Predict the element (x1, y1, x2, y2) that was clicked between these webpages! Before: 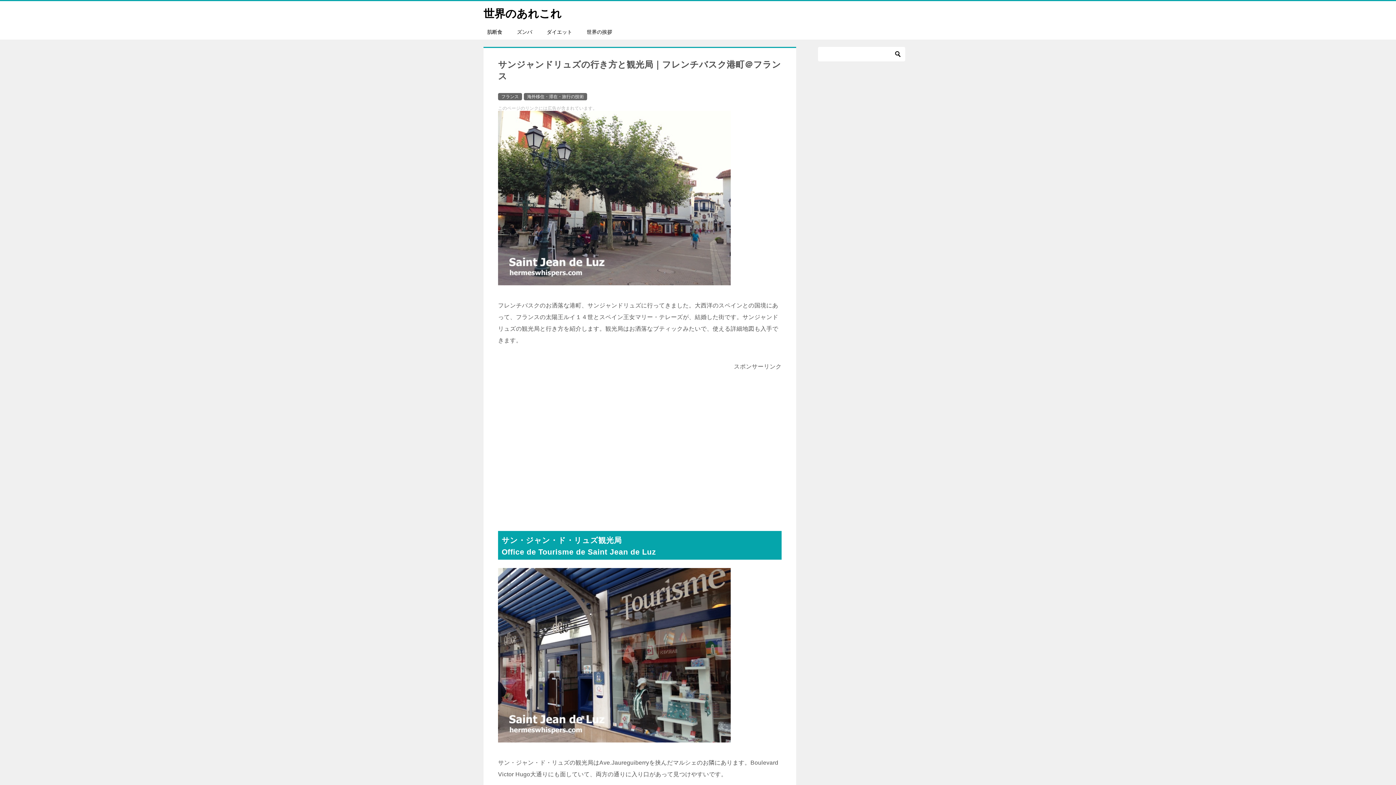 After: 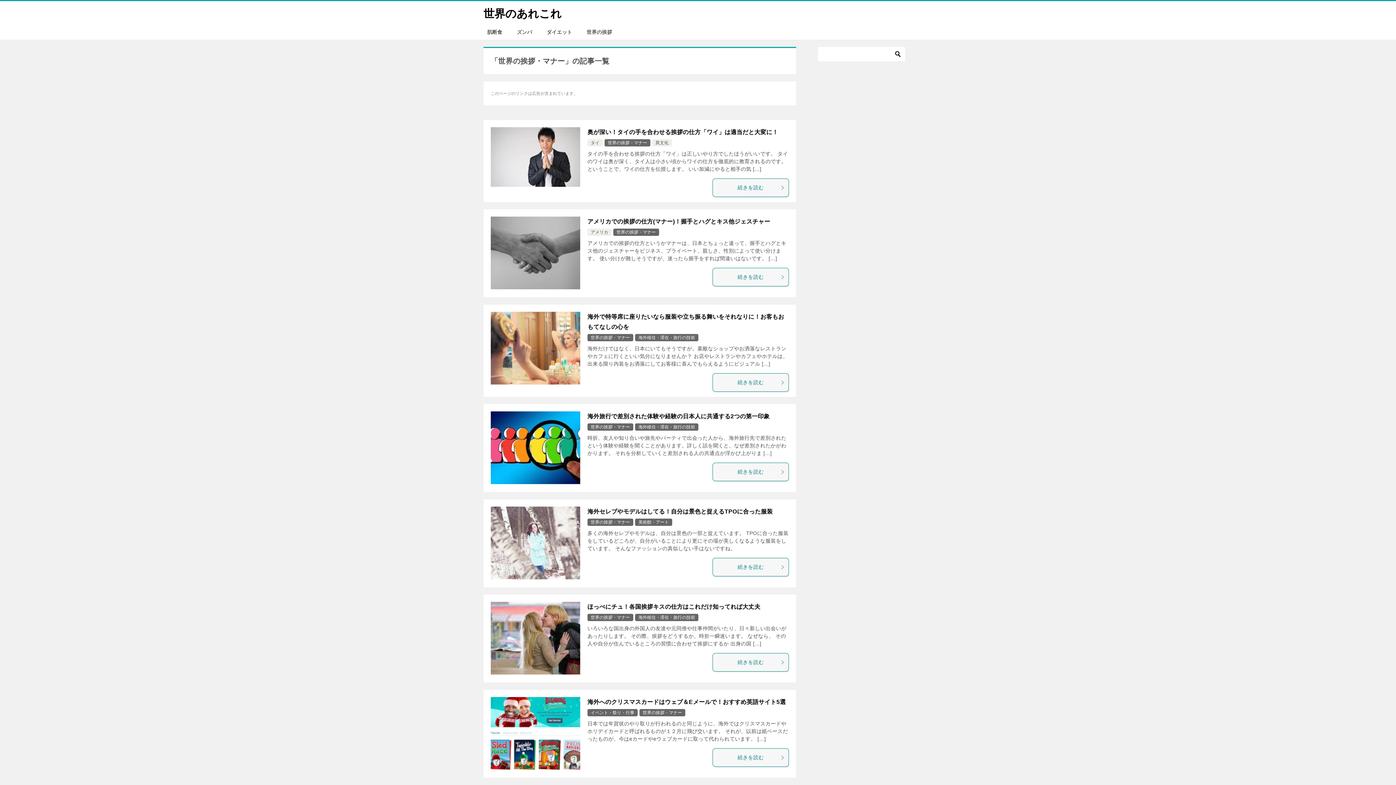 Action: bbox: (579, 24, 619, 39) label: 世界の挨拶